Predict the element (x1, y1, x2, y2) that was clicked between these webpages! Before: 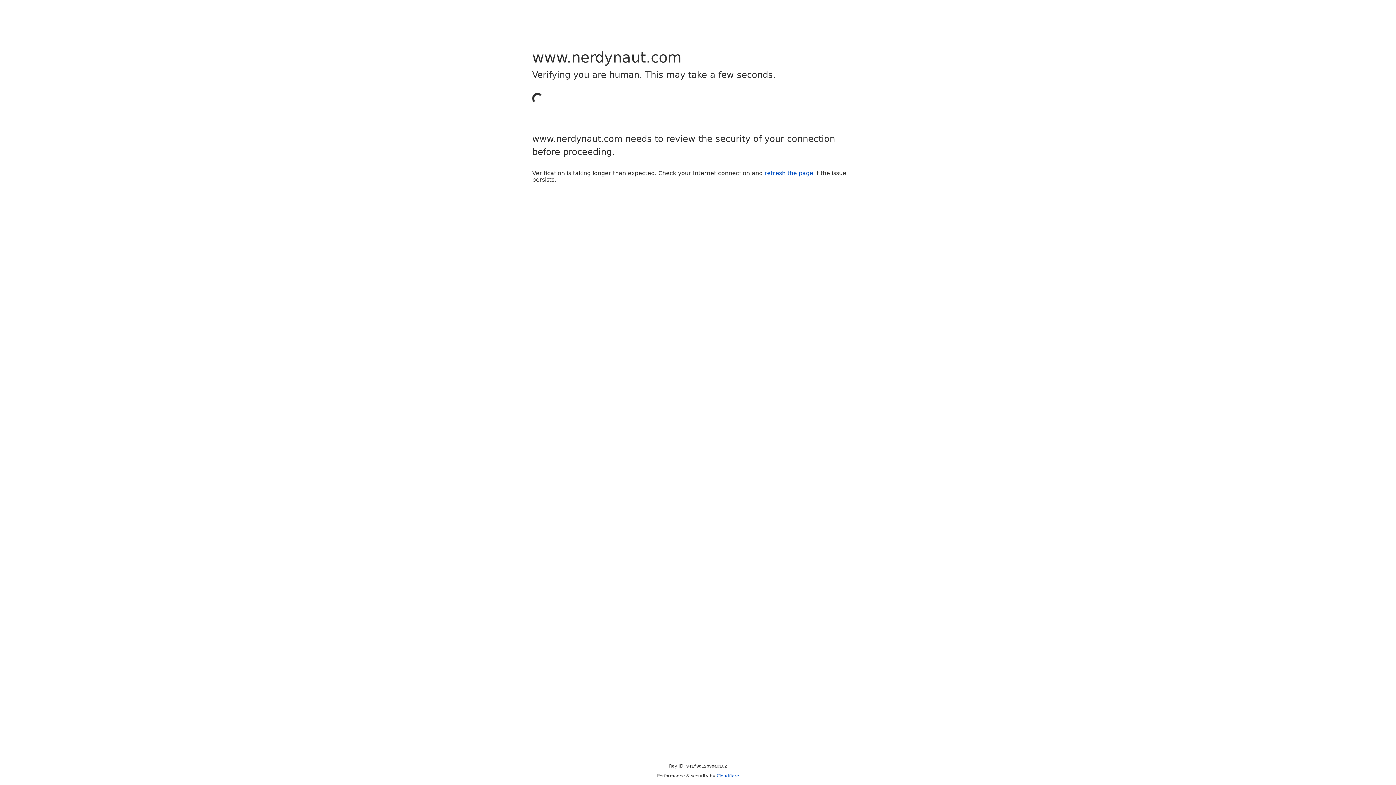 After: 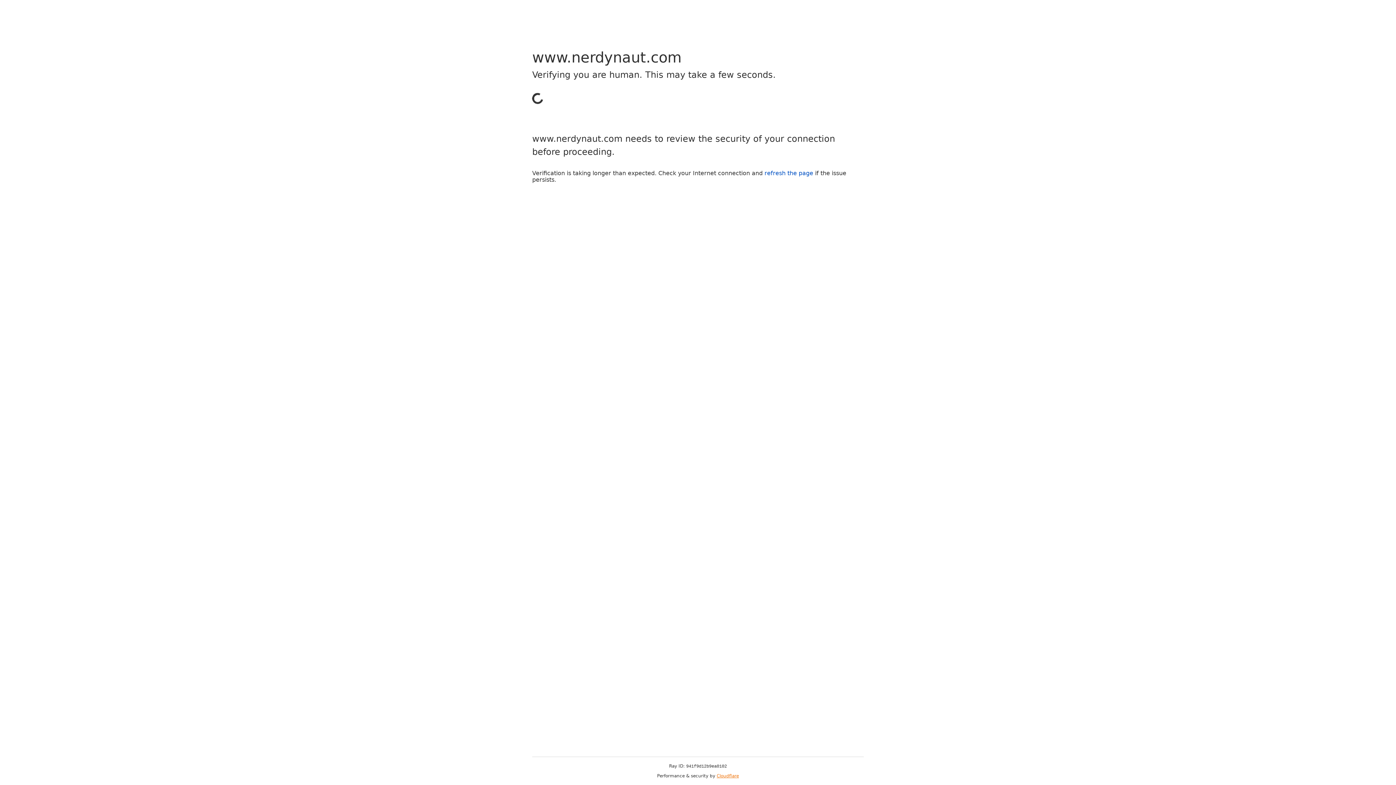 Action: bbox: (716, 773, 739, 778) label: Cloudflare